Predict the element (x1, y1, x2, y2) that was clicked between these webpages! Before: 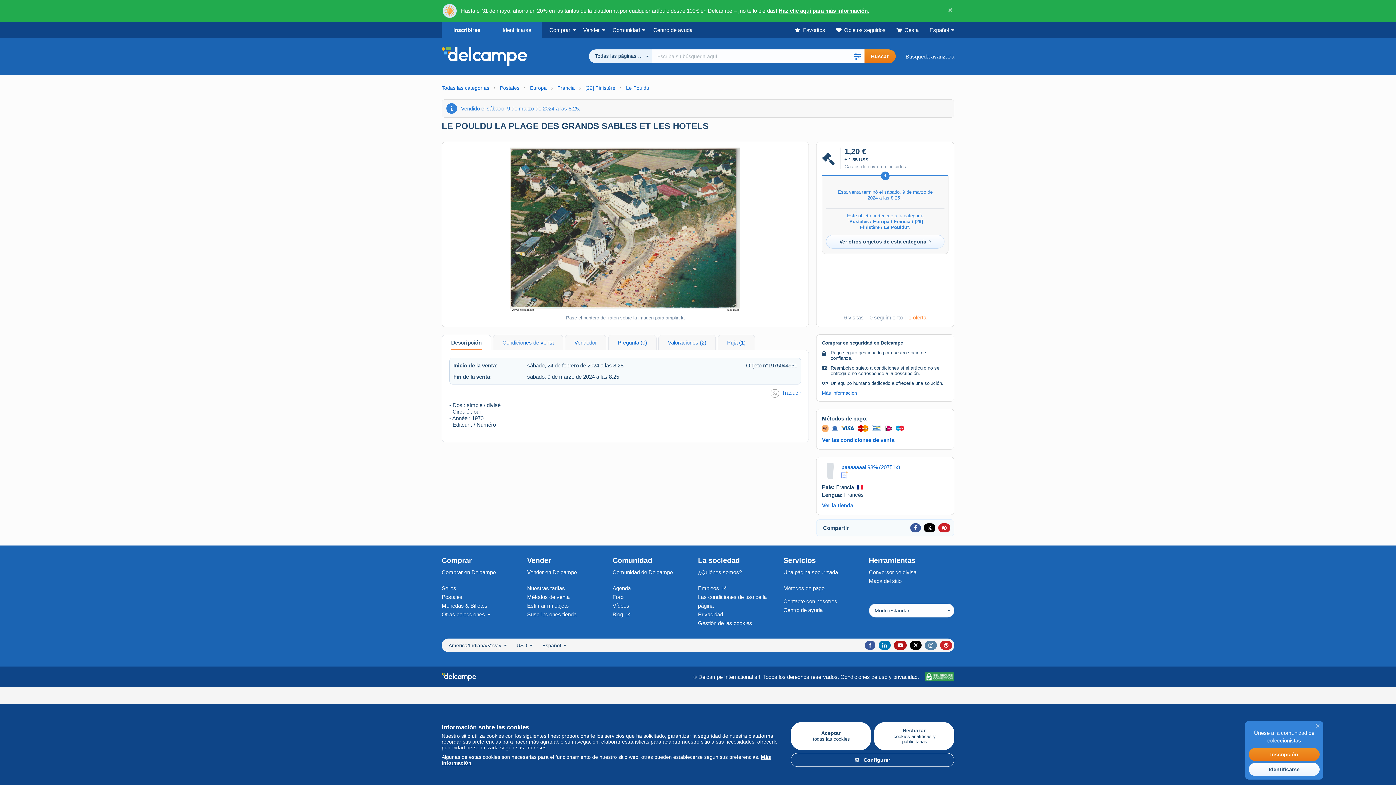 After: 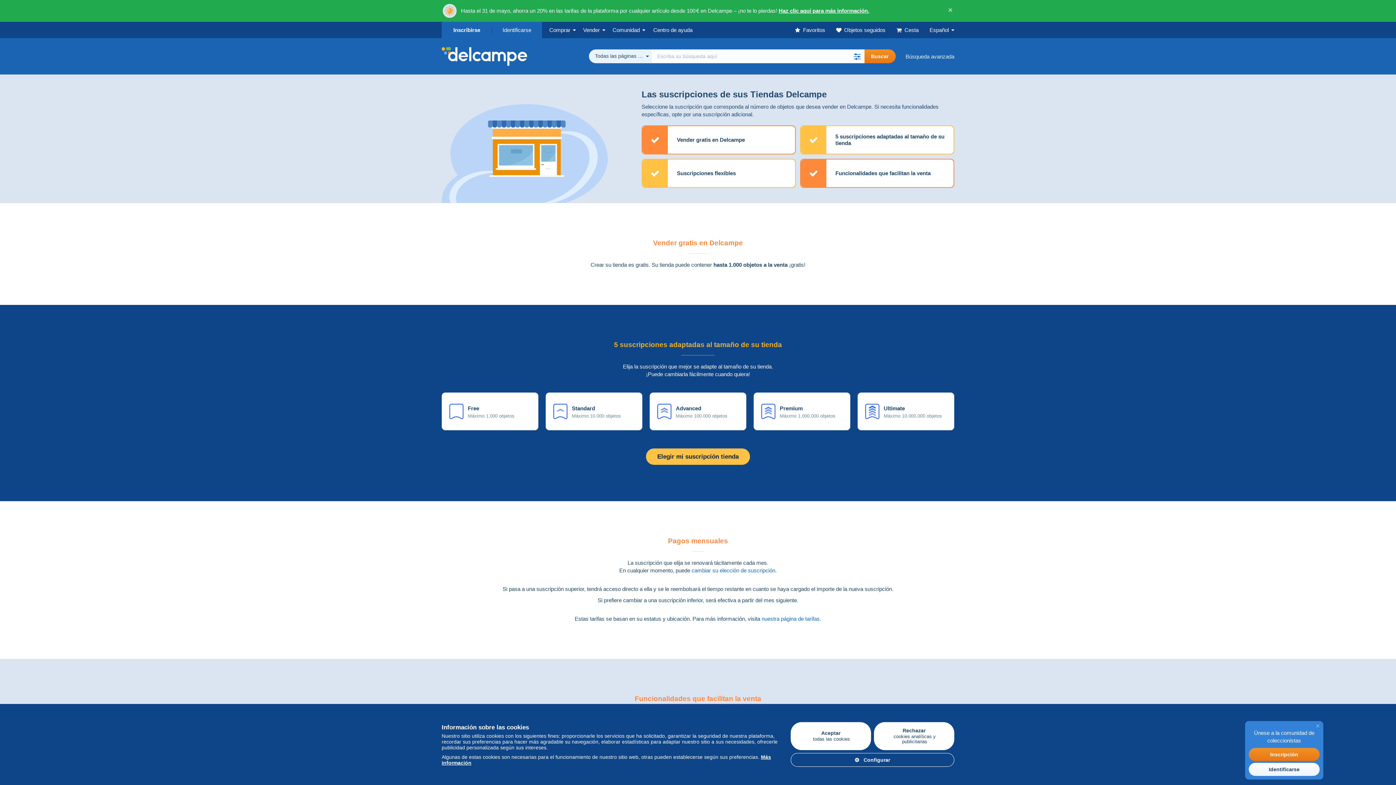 Action: label: Suscripciones tienda bbox: (527, 611, 576, 617)